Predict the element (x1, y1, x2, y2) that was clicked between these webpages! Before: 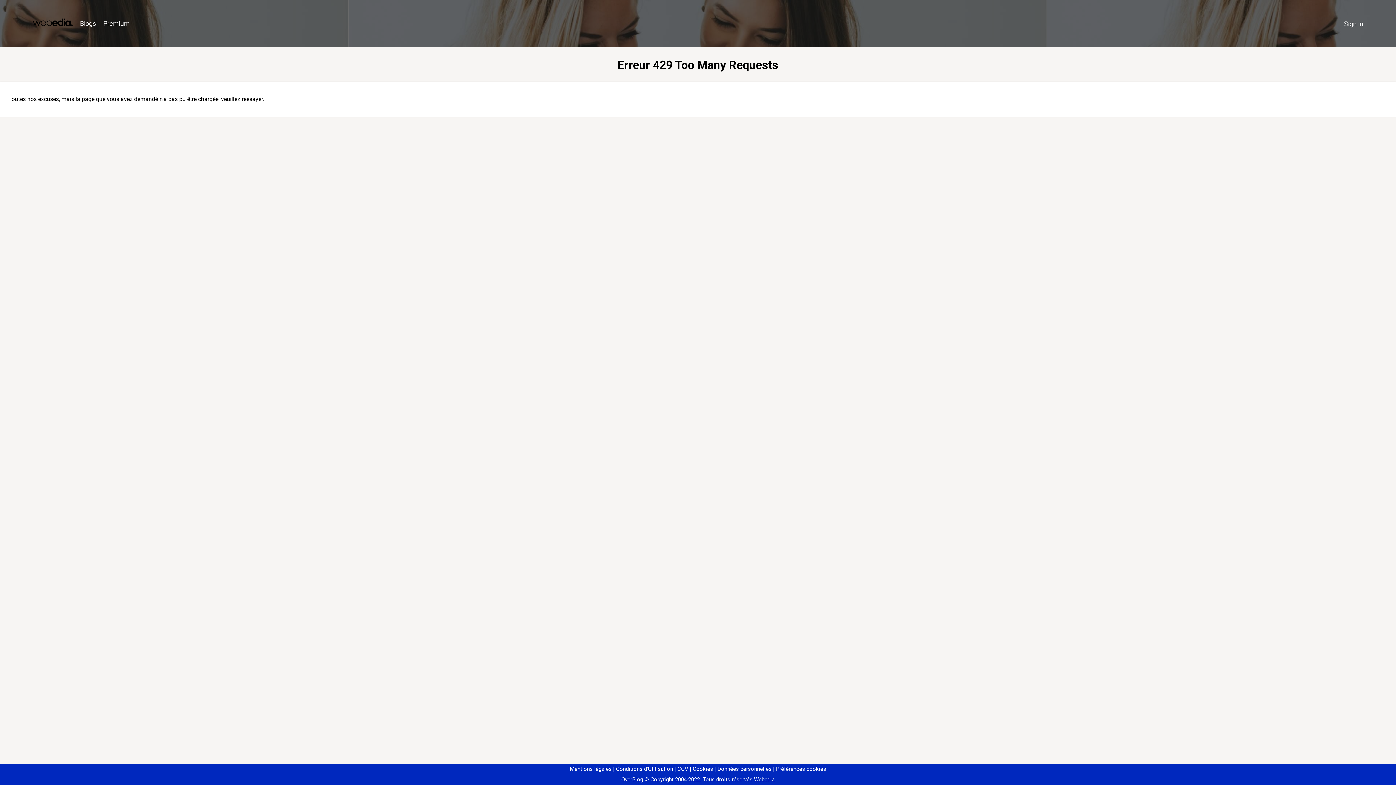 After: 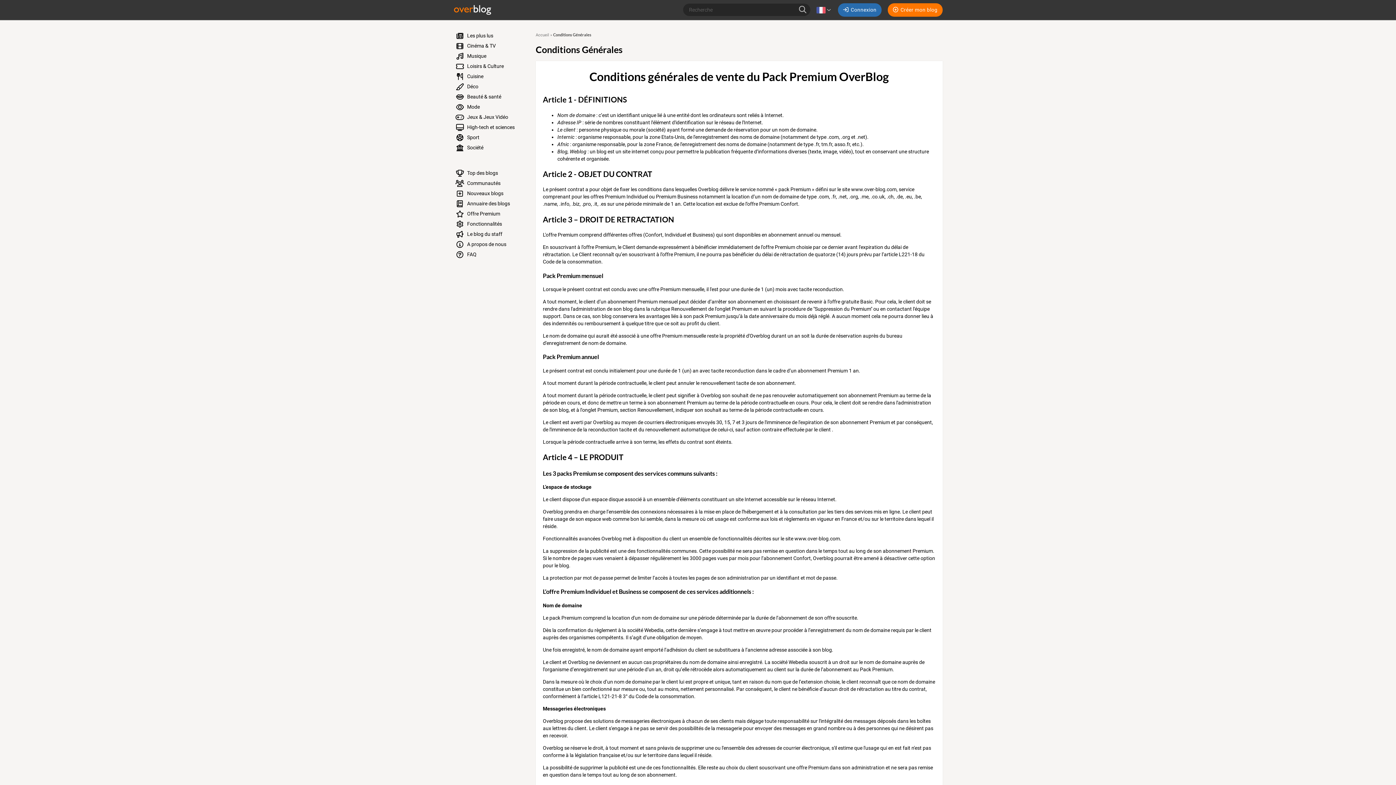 Action: label: CGV bbox: (674, 766, 688, 772)